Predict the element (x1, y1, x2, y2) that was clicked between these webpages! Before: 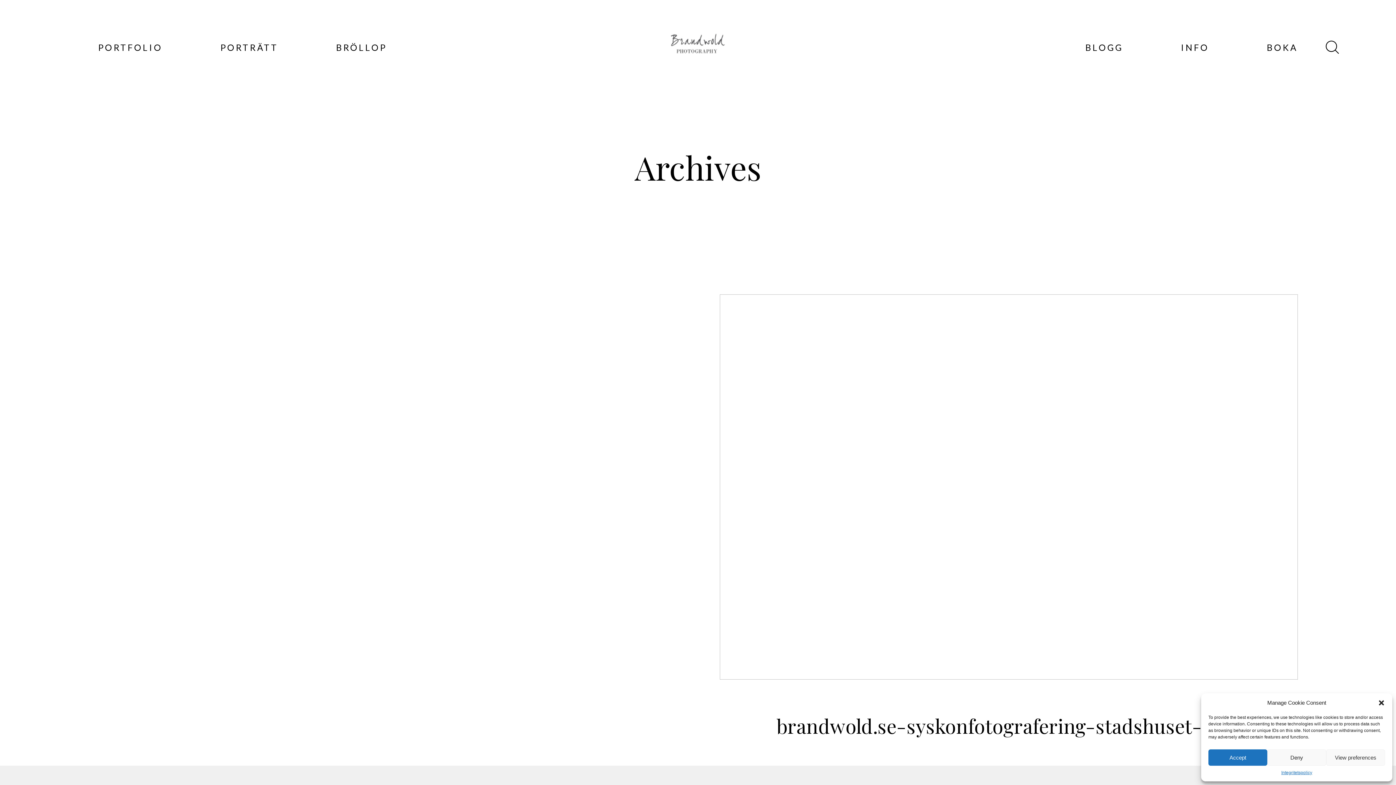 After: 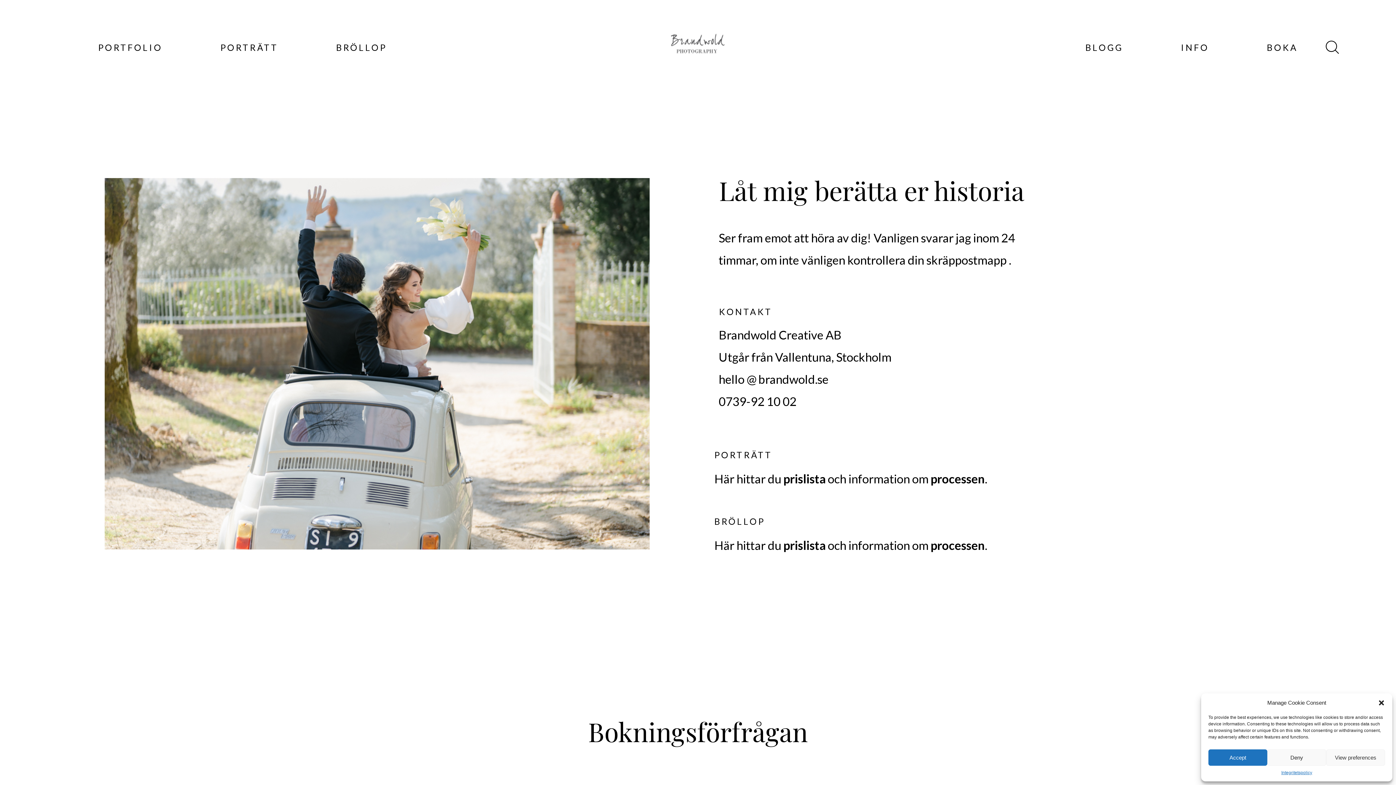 Action: bbox: (1267, 40, 1298, 54) label: BOKA